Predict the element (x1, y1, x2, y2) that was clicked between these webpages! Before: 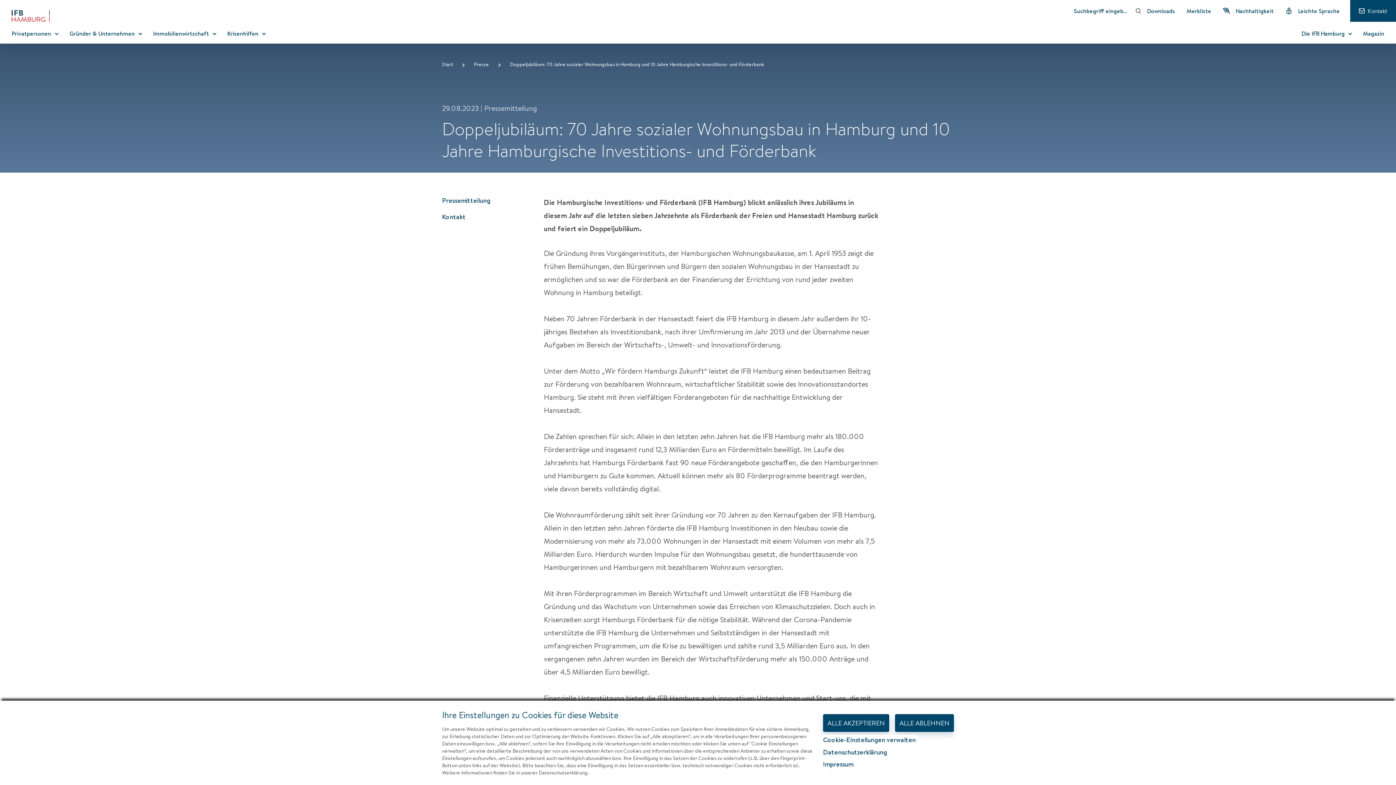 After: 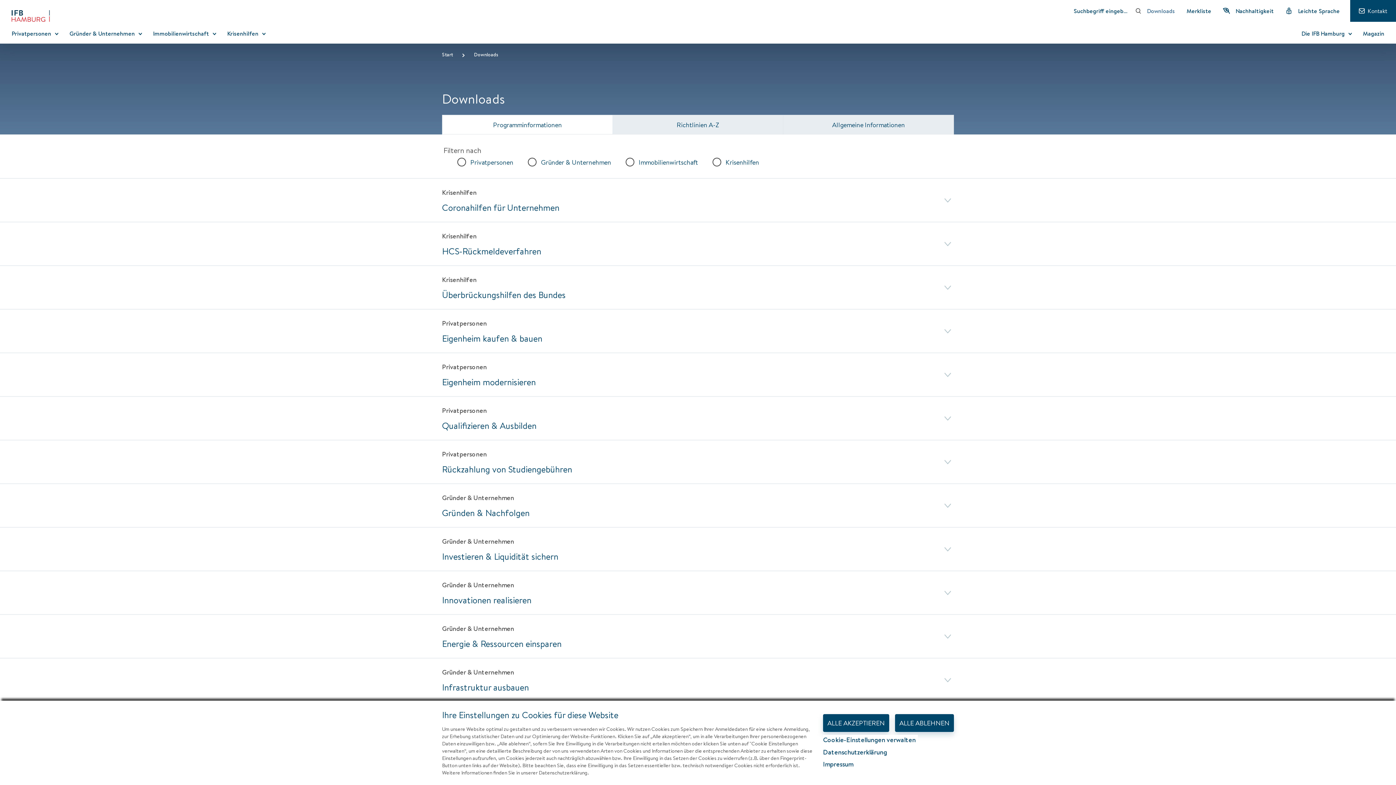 Action: bbox: (1141, 0, 1181, 21) label: Downloads